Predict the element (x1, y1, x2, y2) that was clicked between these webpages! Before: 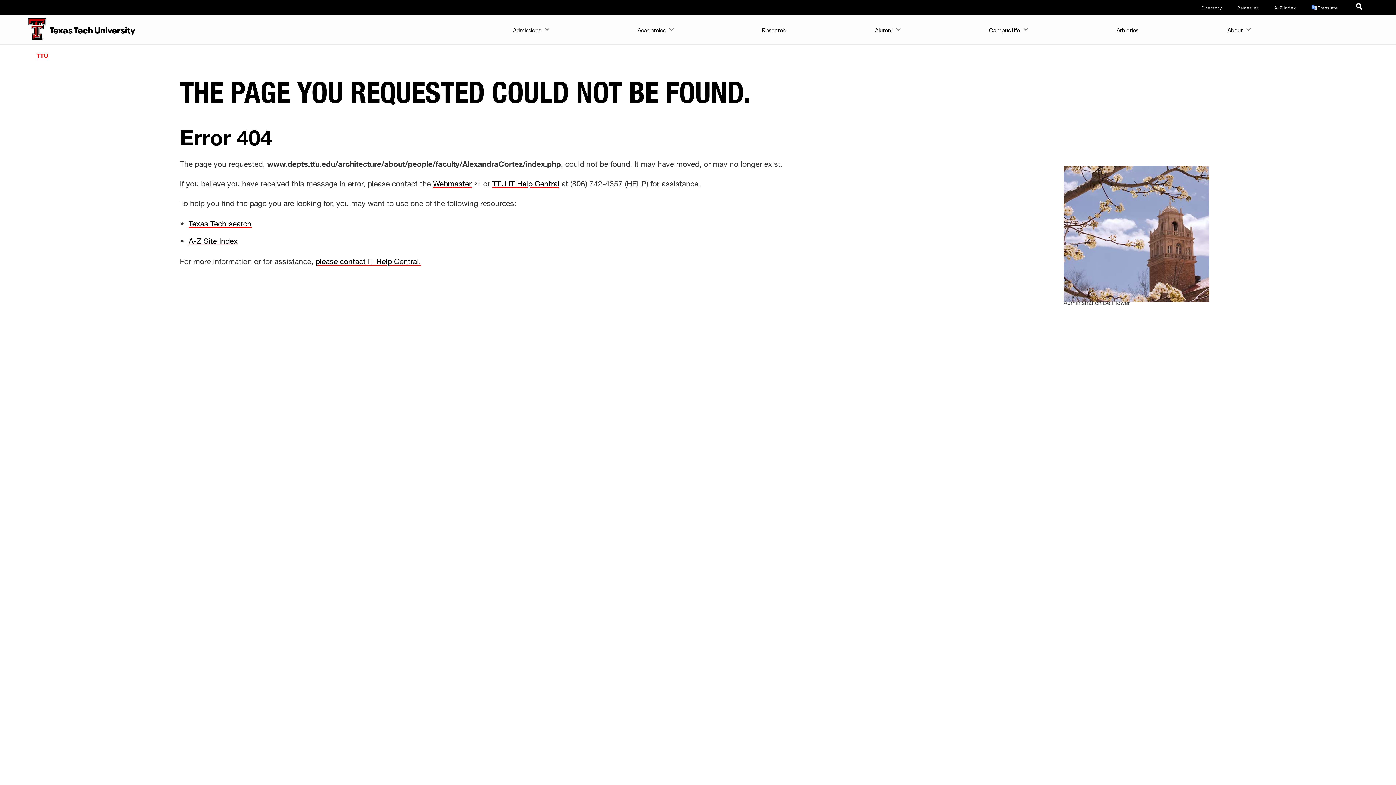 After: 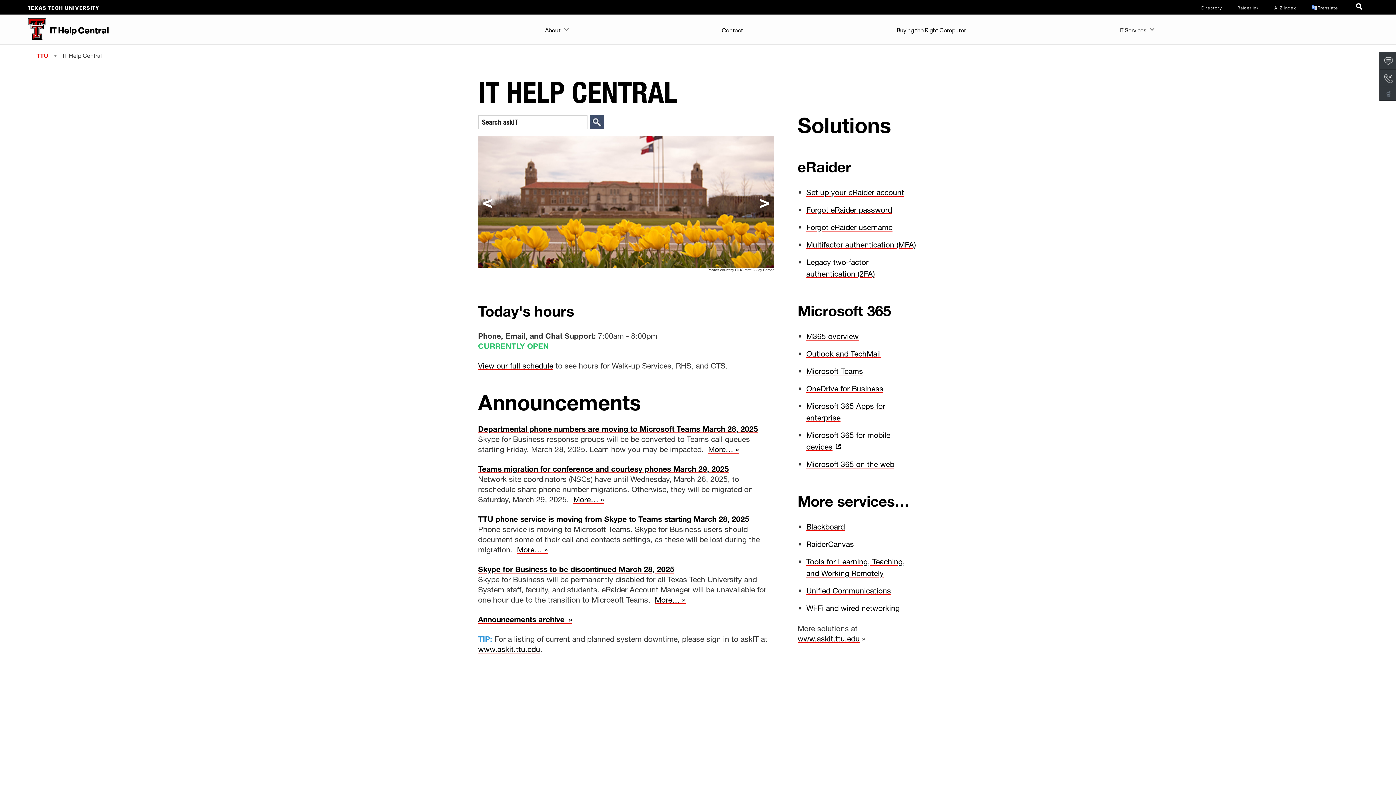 Action: bbox: (492, 178, 559, 188) label: TTU IT Help Central